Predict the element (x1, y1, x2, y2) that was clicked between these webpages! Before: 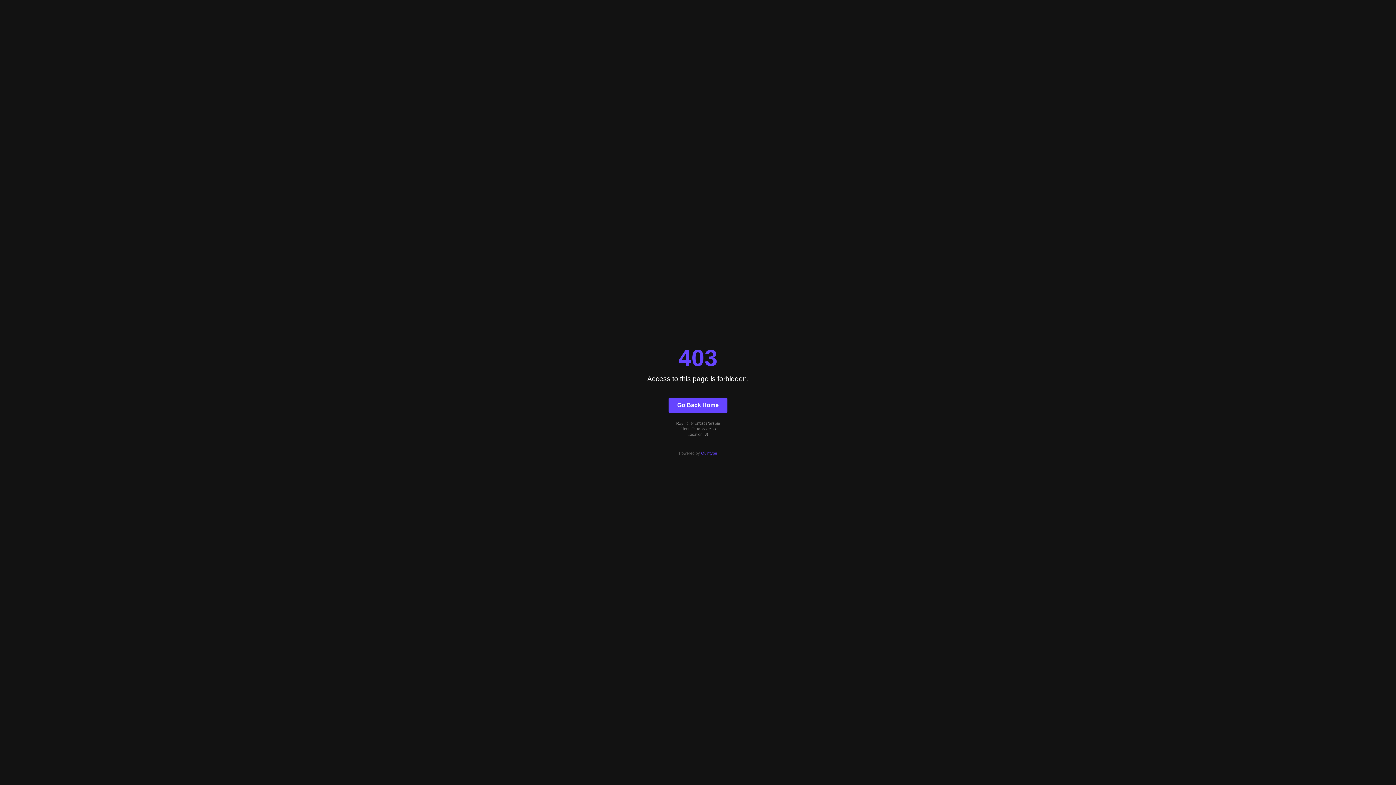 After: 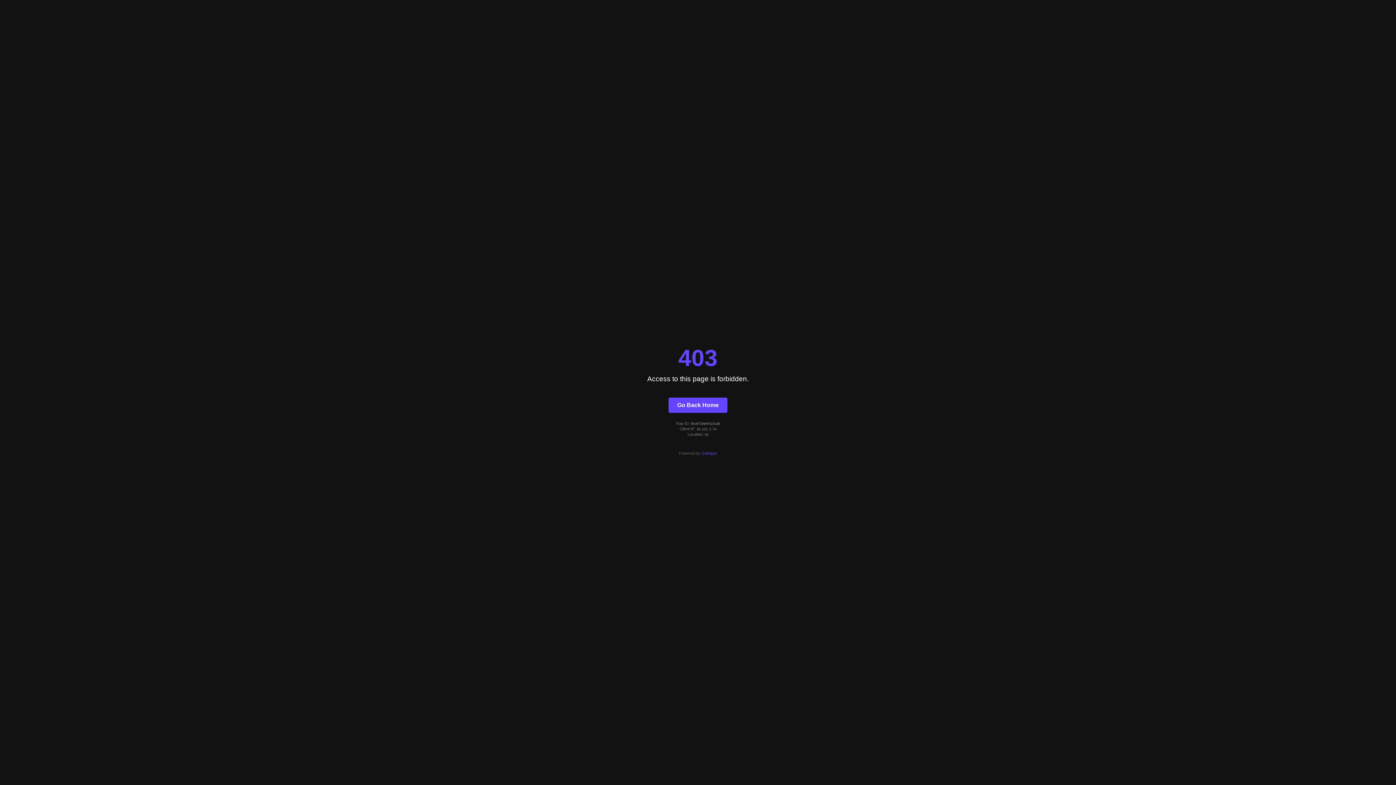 Action: label: Go Back Home bbox: (668, 397, 727, 412)